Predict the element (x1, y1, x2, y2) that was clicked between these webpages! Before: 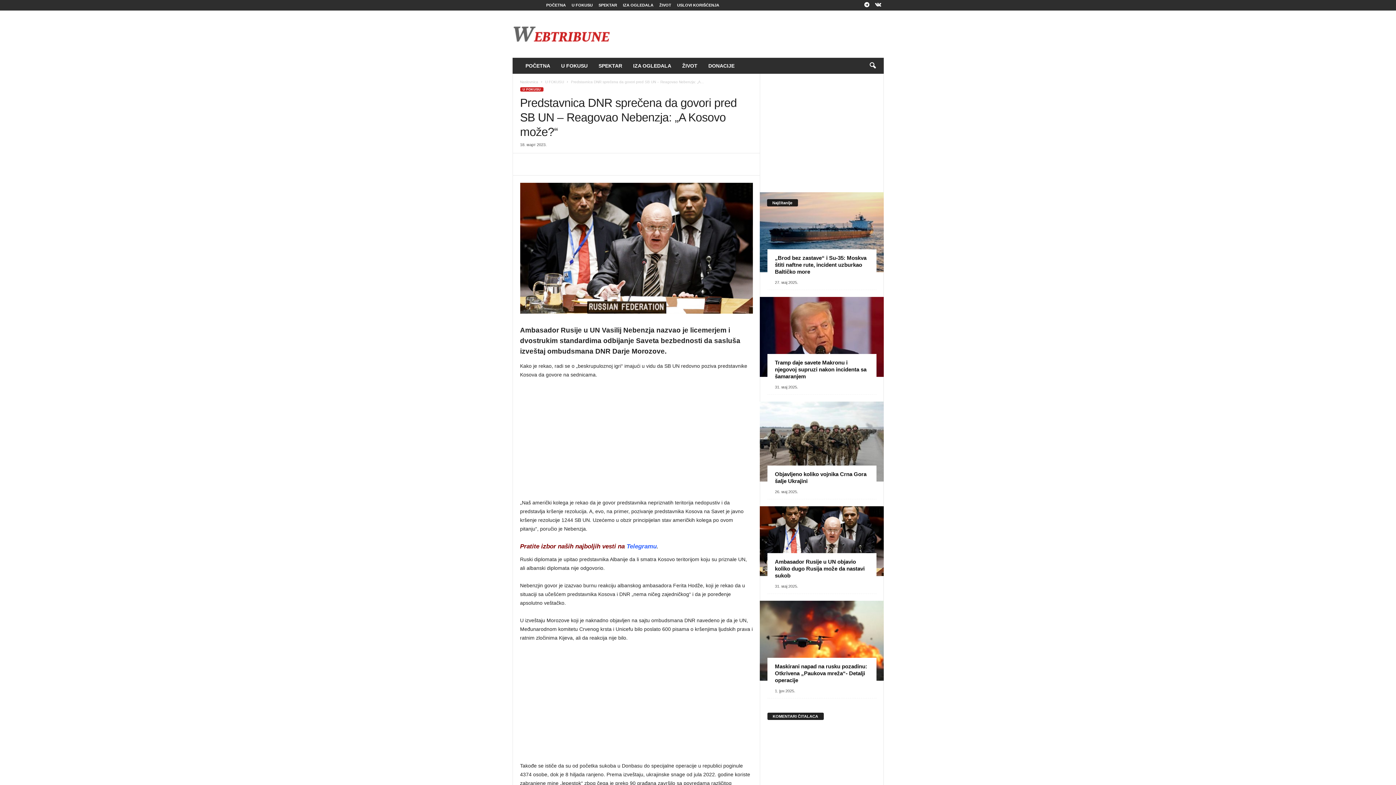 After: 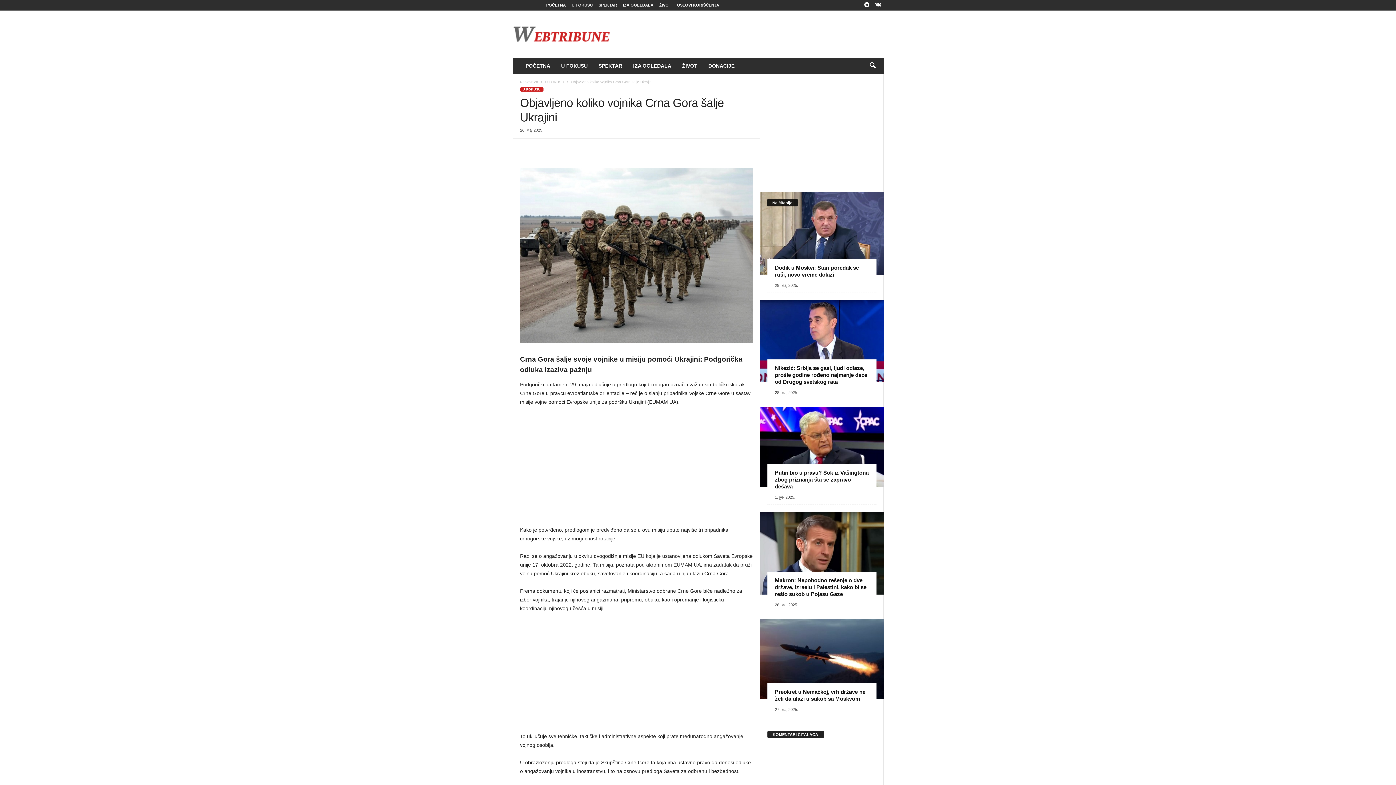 Action: bbox: (759, 401, 883, 481)